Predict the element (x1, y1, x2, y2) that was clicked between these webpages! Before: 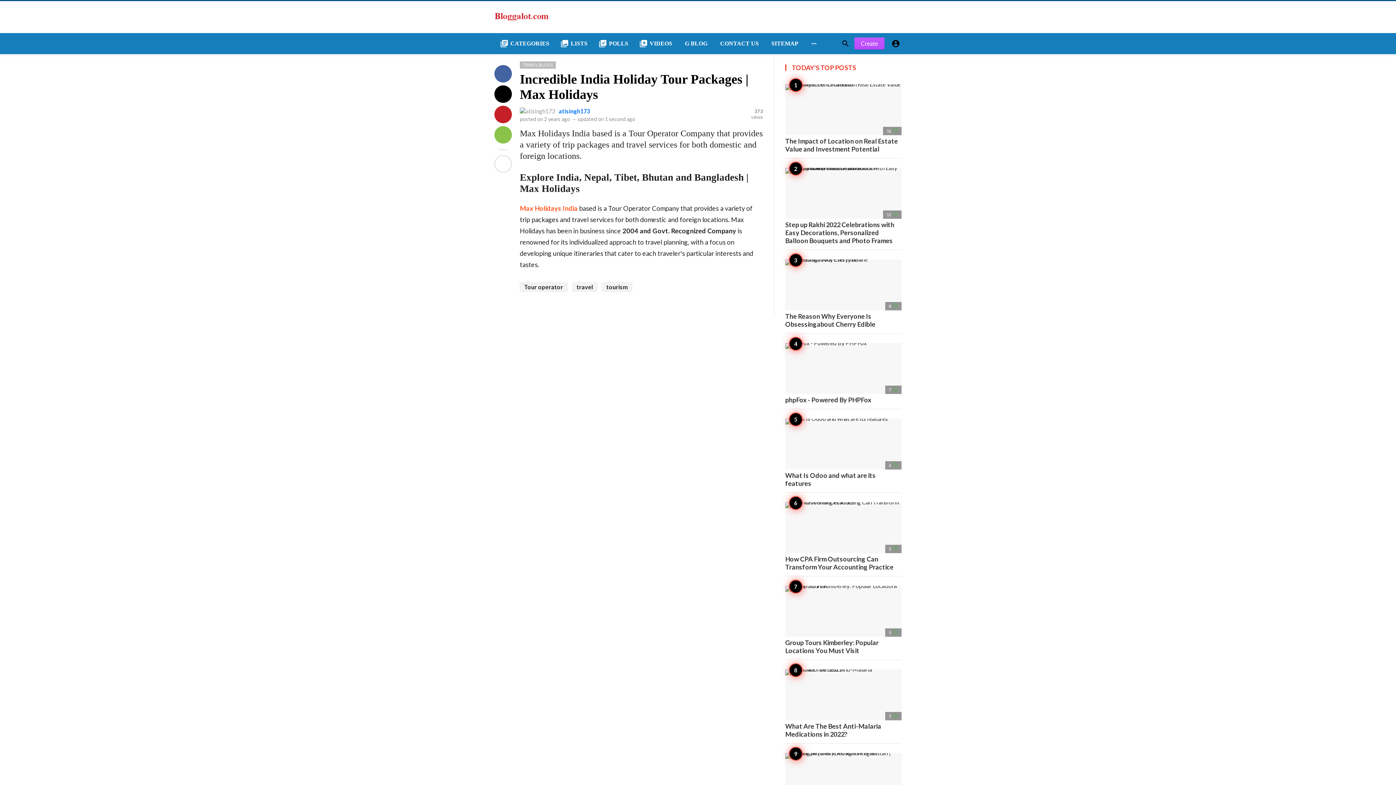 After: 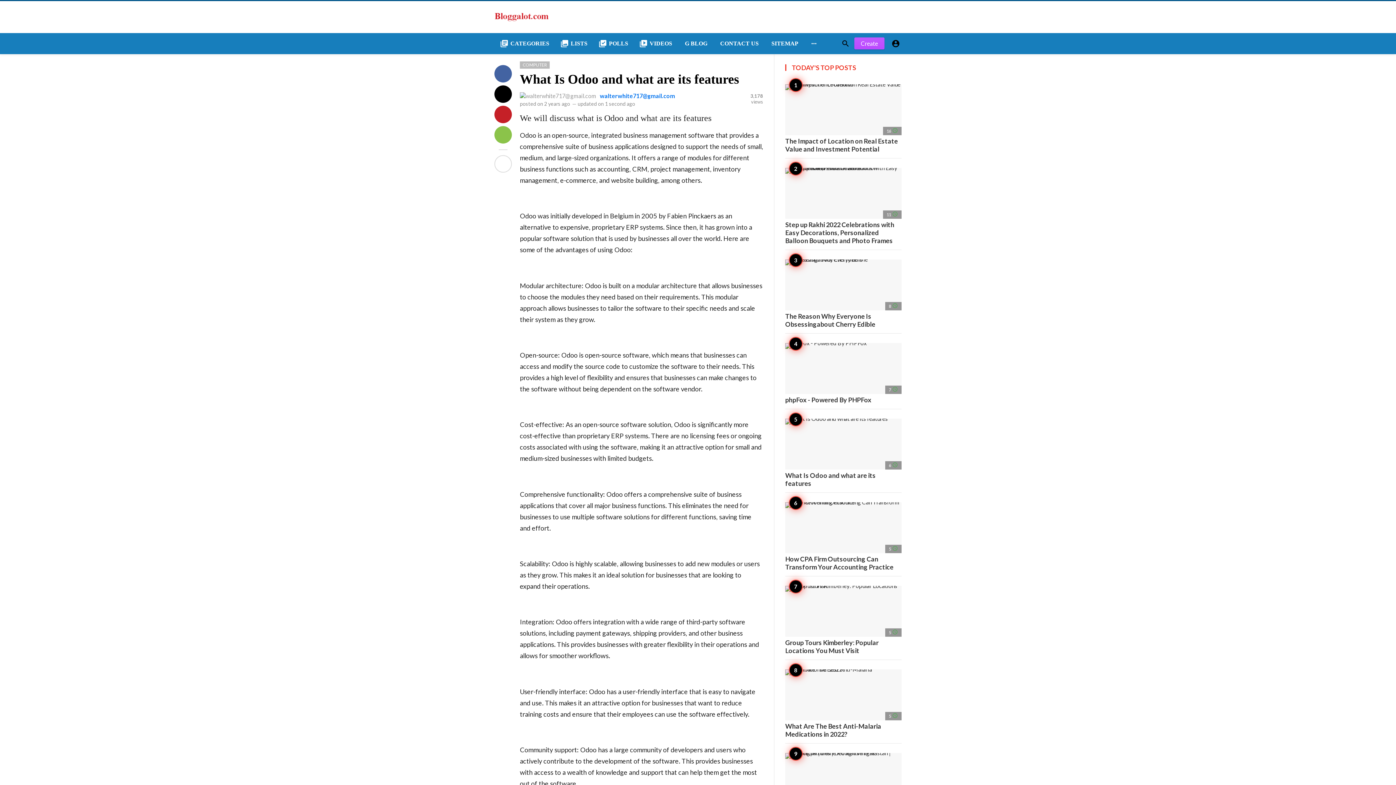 Action: bbox: (785, 418, 901, 487) label: 6 access_time
What Is Odoo and what are its features